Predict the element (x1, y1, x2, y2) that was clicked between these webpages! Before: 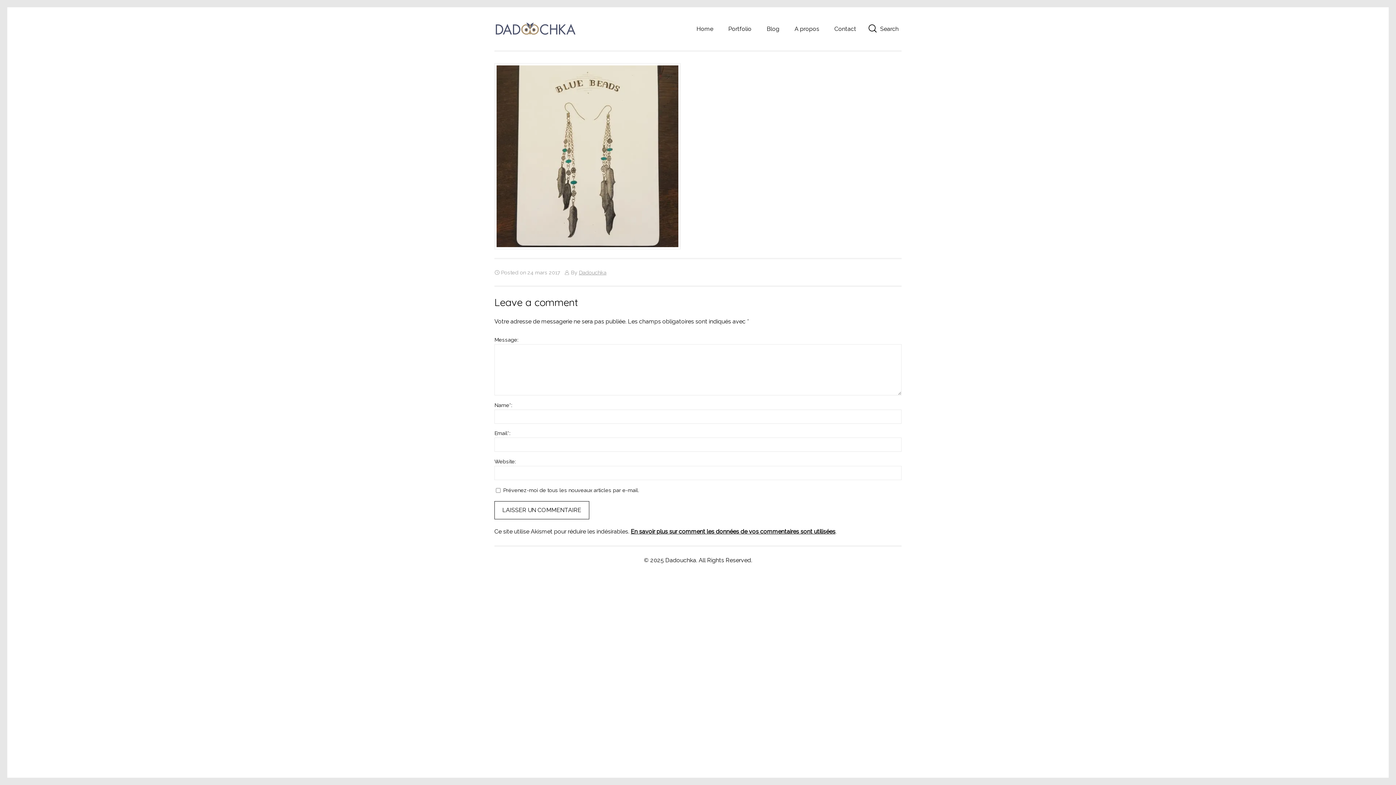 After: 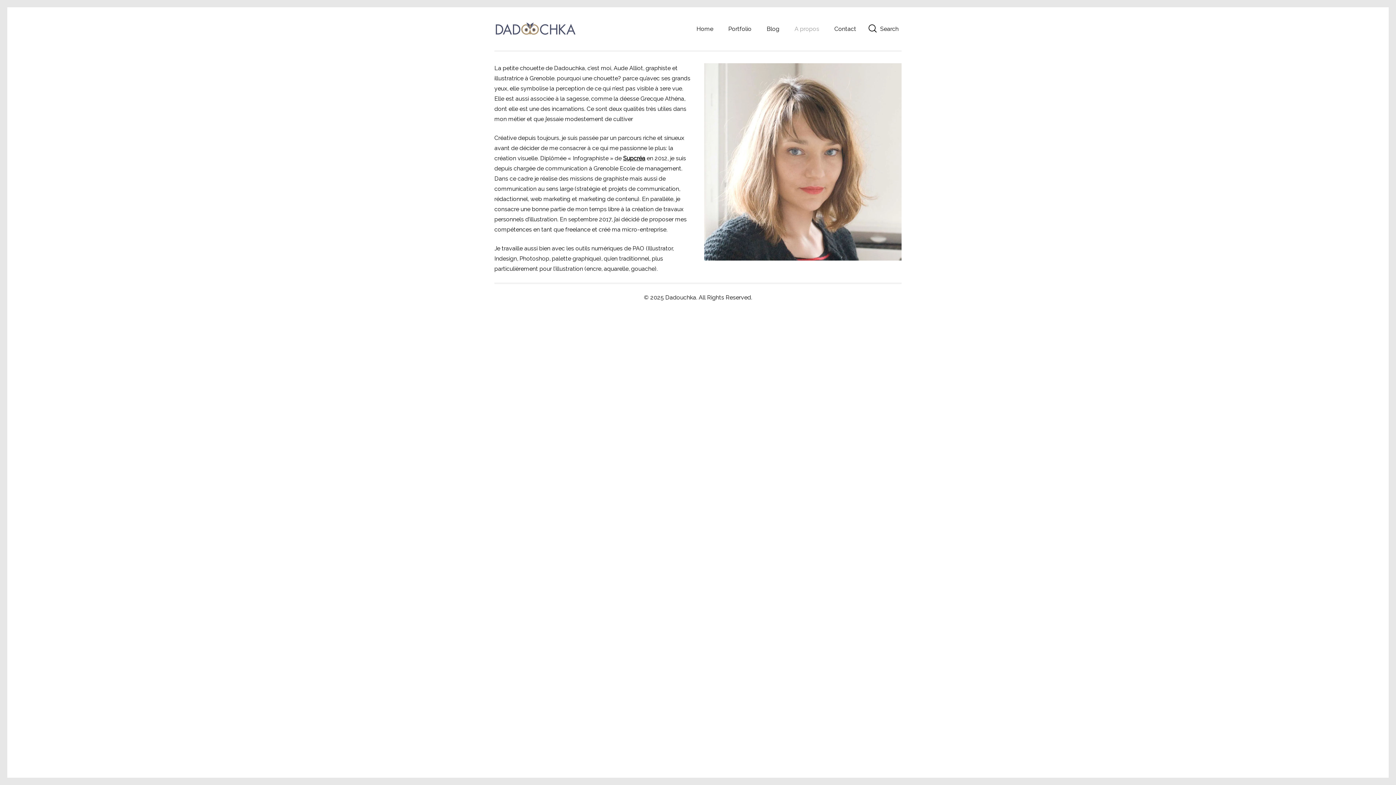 Action: bbox: (790, 21, 824, 36) label: A propos